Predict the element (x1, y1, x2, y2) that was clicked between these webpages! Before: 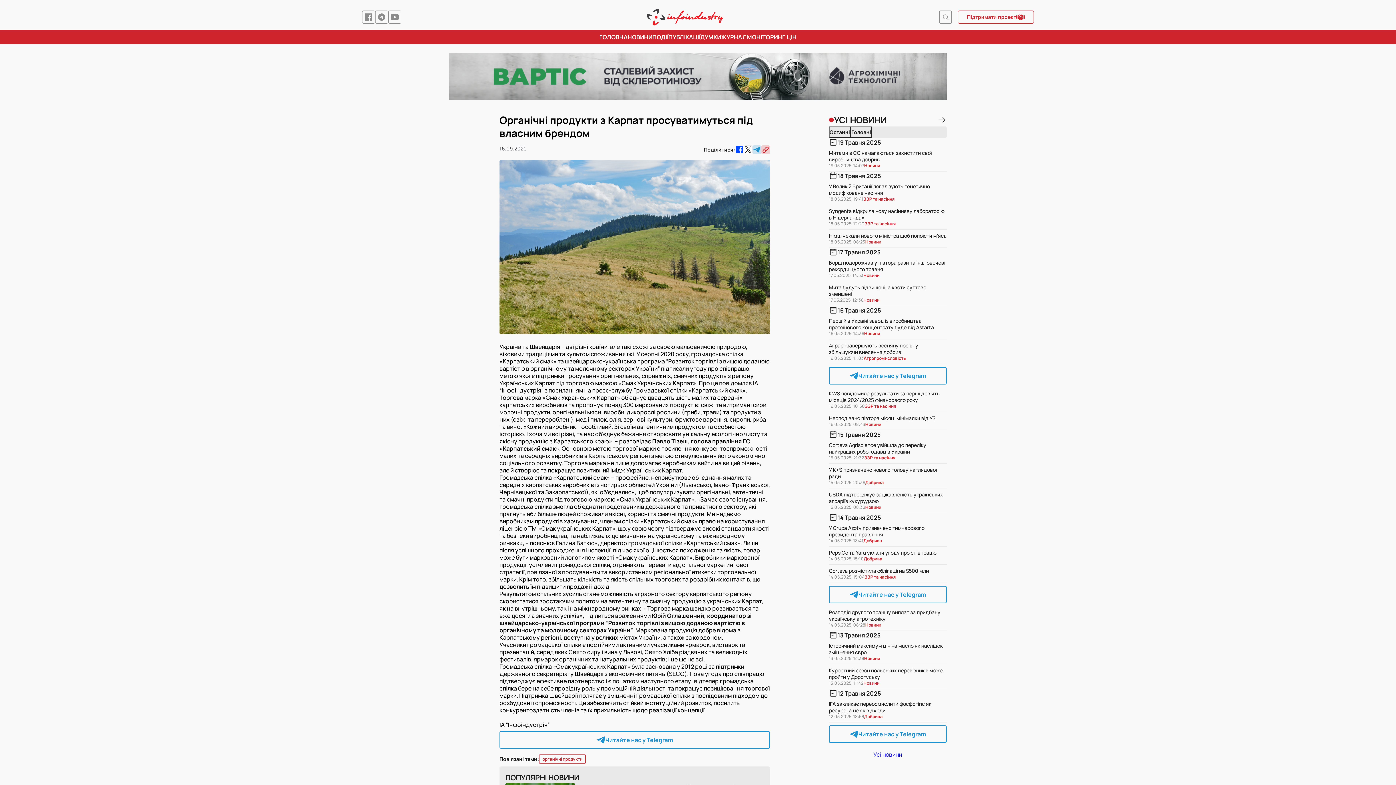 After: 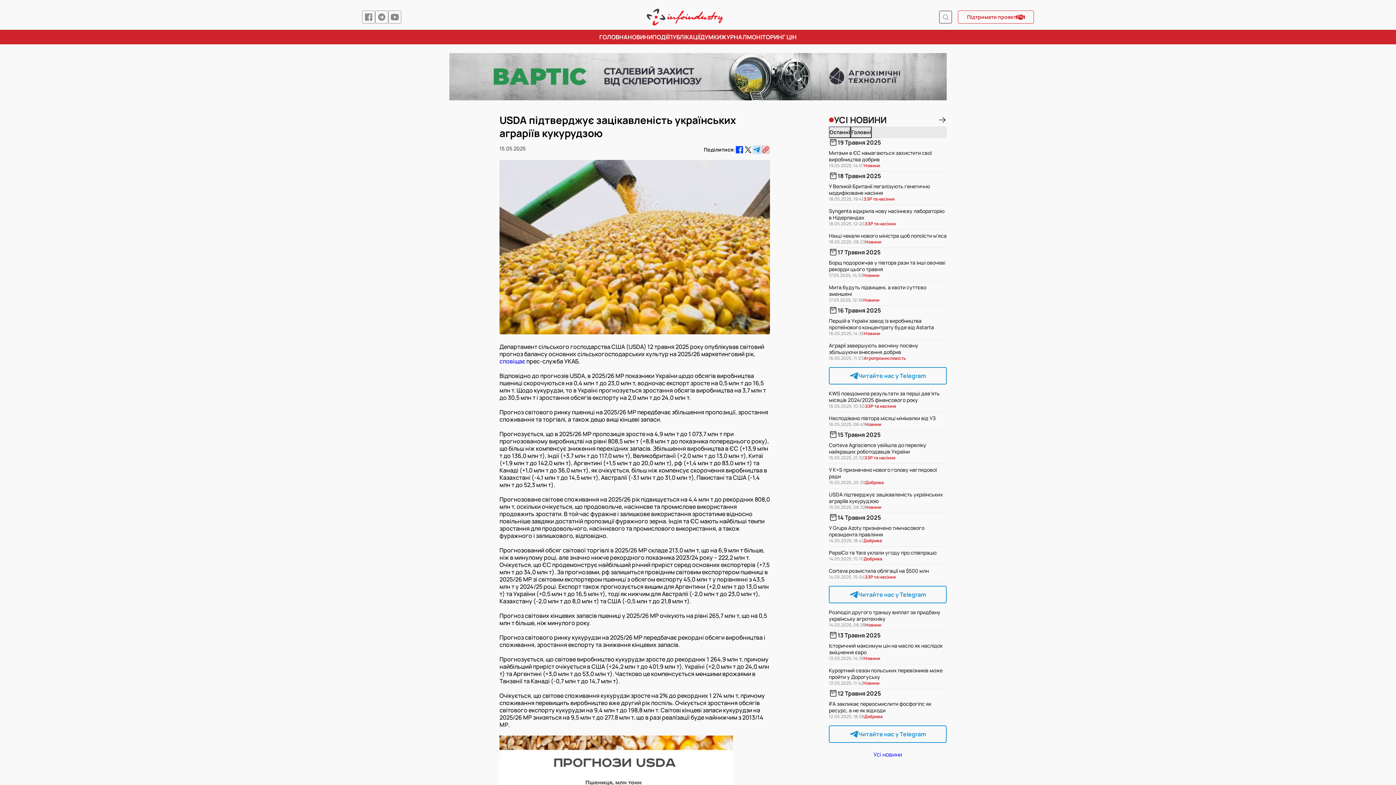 Action: label: USDA підтверджує зацікавленість українських аграріїв кукурудзою

15.05.2025, 08:32

Новини bbox: (829, 488, 946, 513)